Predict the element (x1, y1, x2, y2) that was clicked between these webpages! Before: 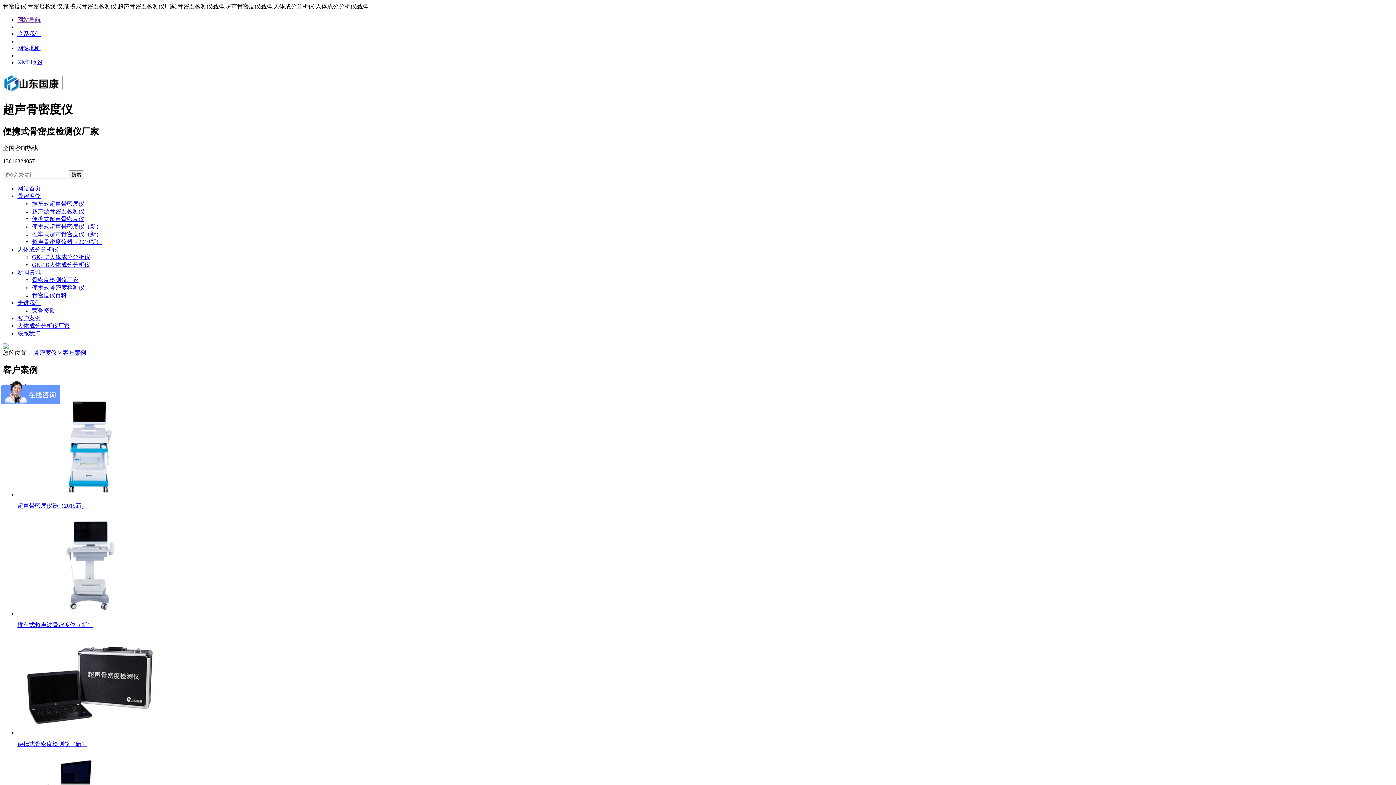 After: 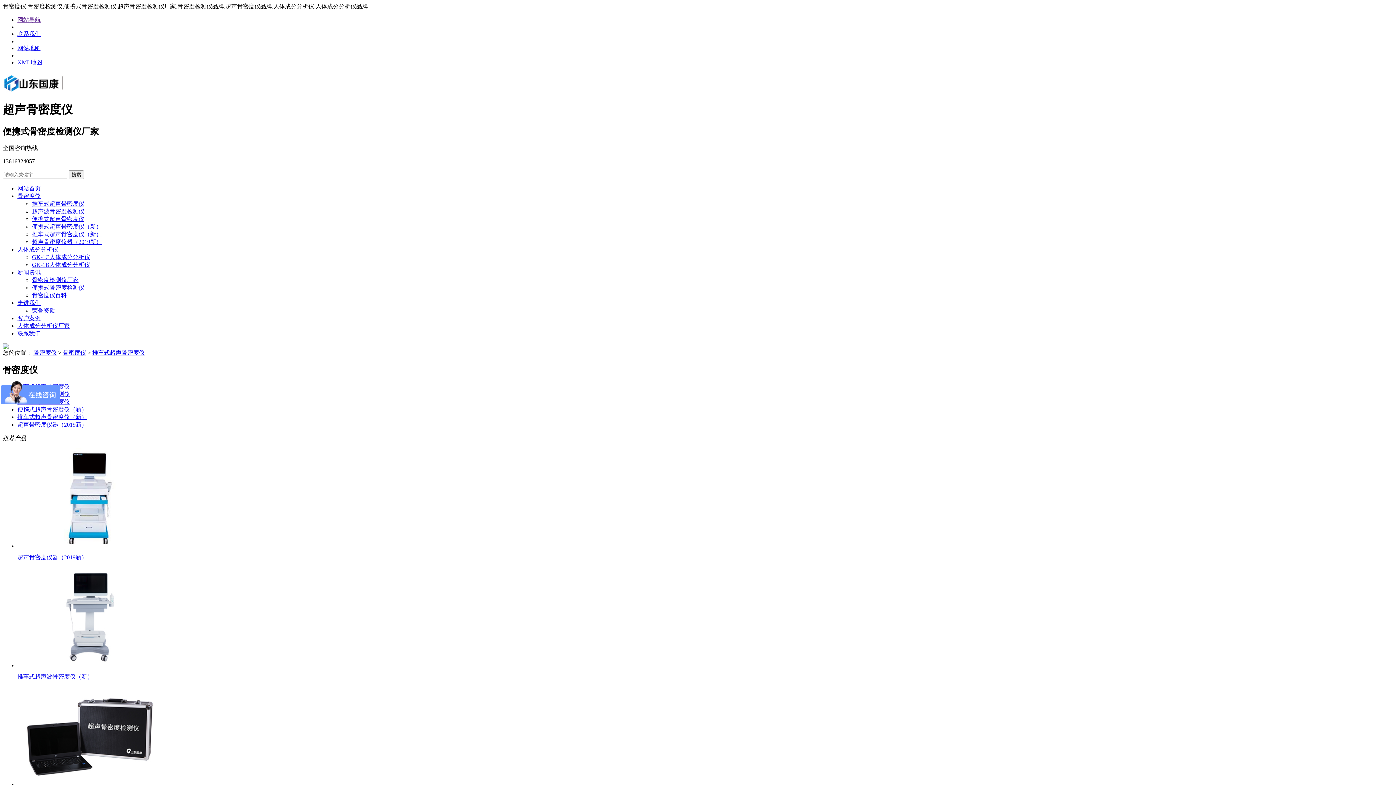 Action: bbox: (32, 200, 84, 206) label: 推车式超声骨密度仪